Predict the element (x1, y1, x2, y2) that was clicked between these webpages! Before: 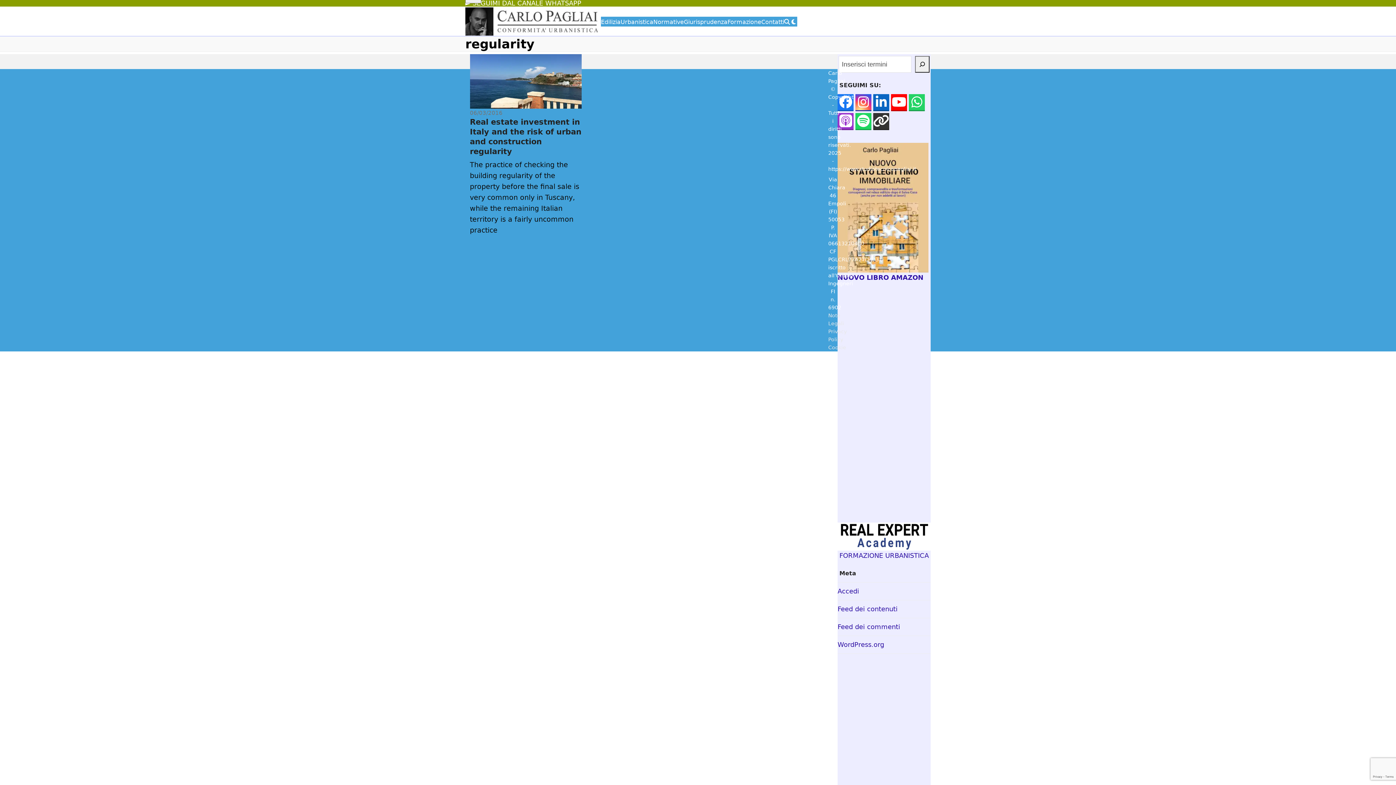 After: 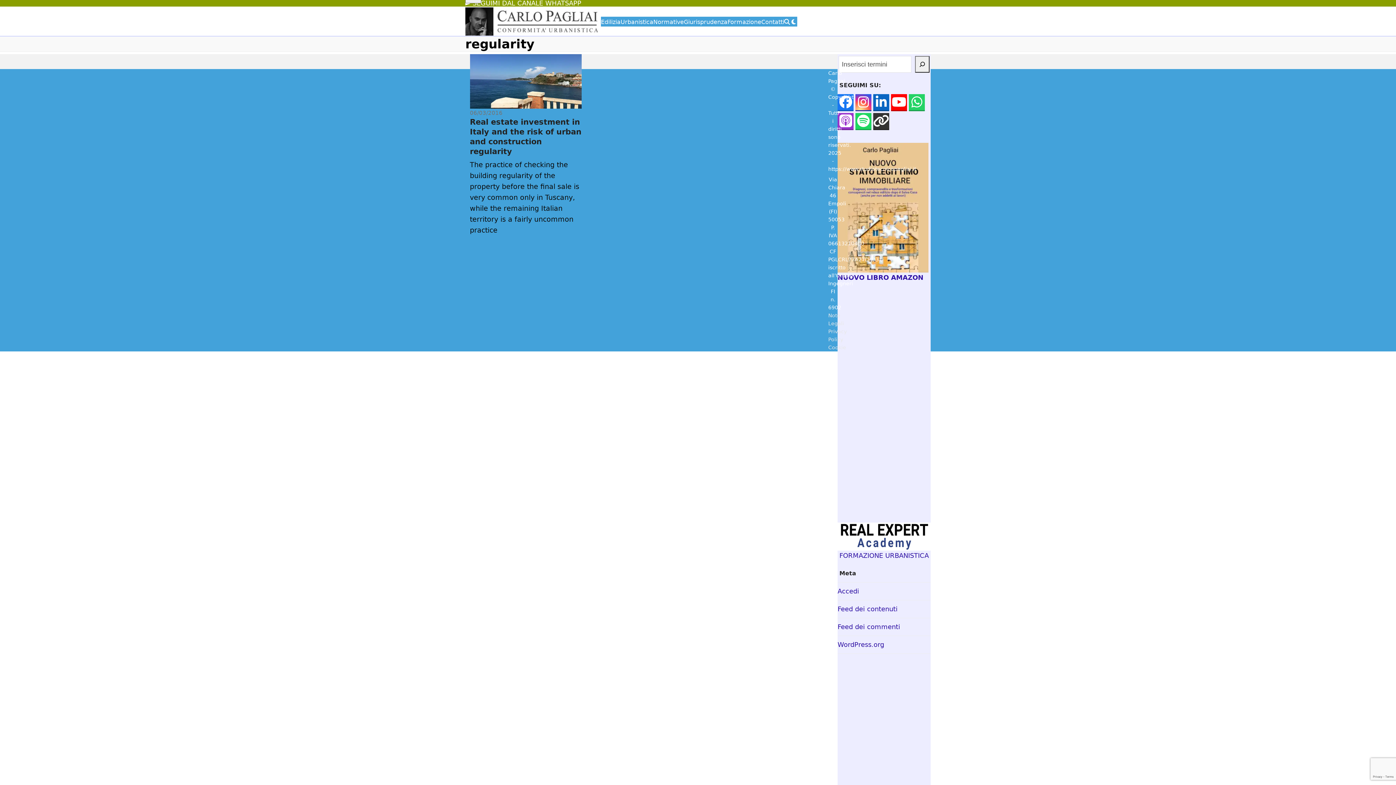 Action: bbox: (837, 522, 930, 550)